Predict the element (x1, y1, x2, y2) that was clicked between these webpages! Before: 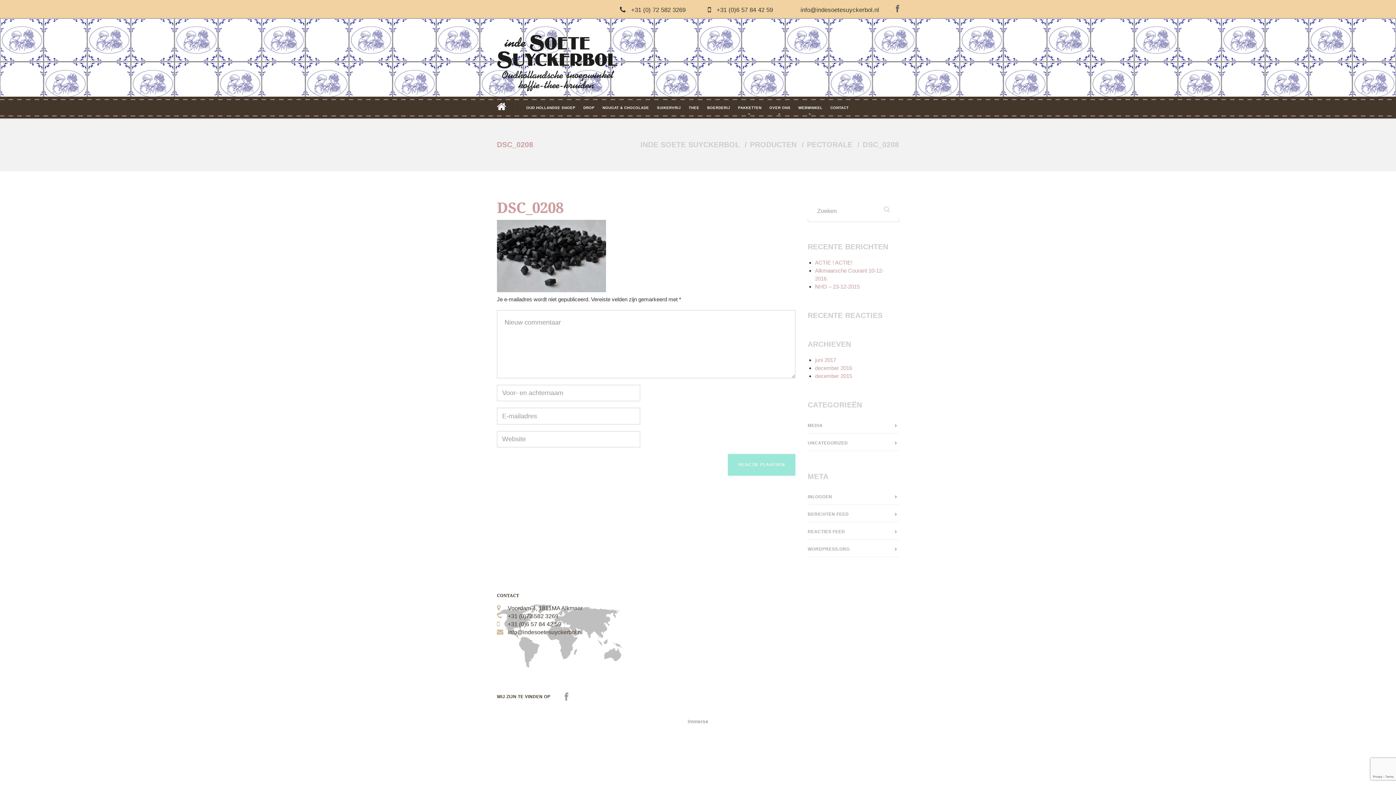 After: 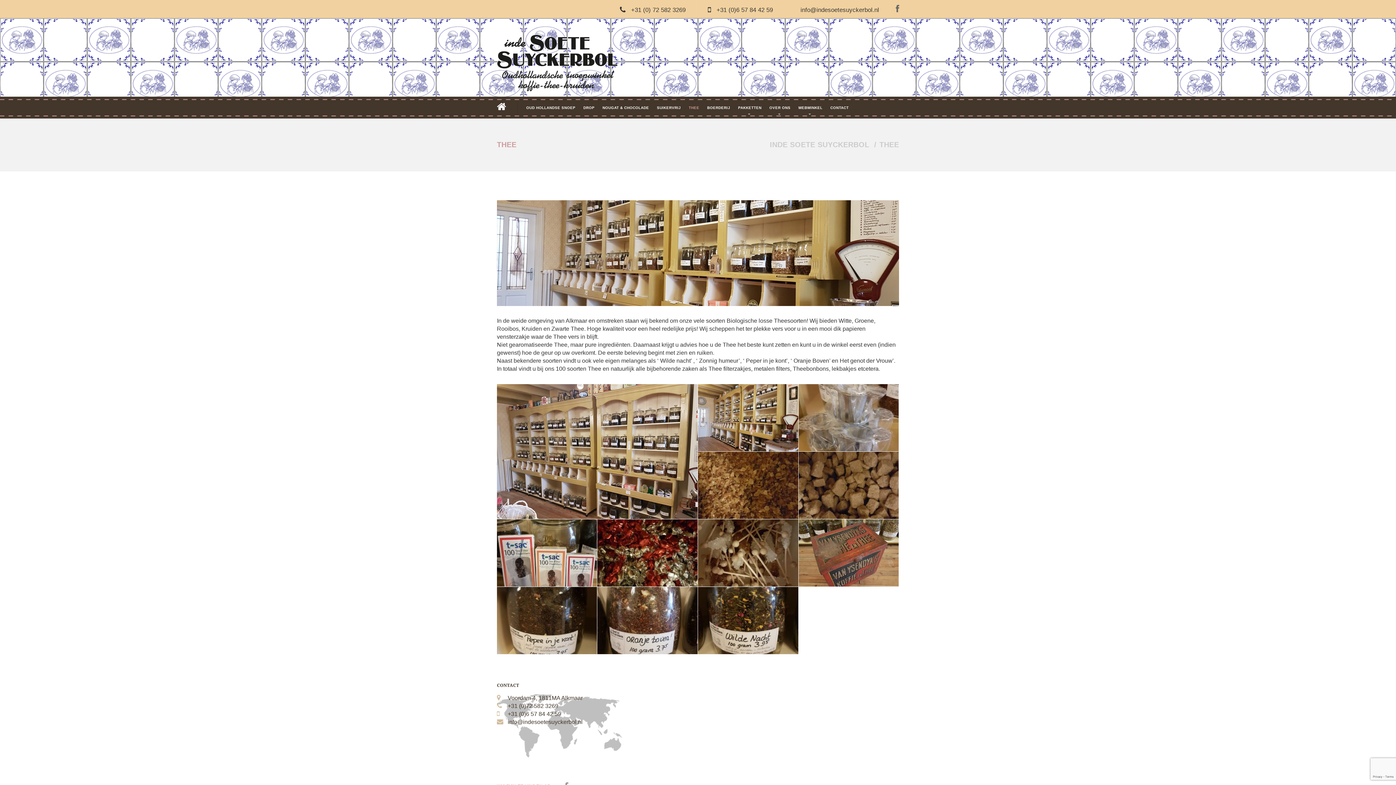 Action: bbox: (685, 96, 703, 118) label: THEE